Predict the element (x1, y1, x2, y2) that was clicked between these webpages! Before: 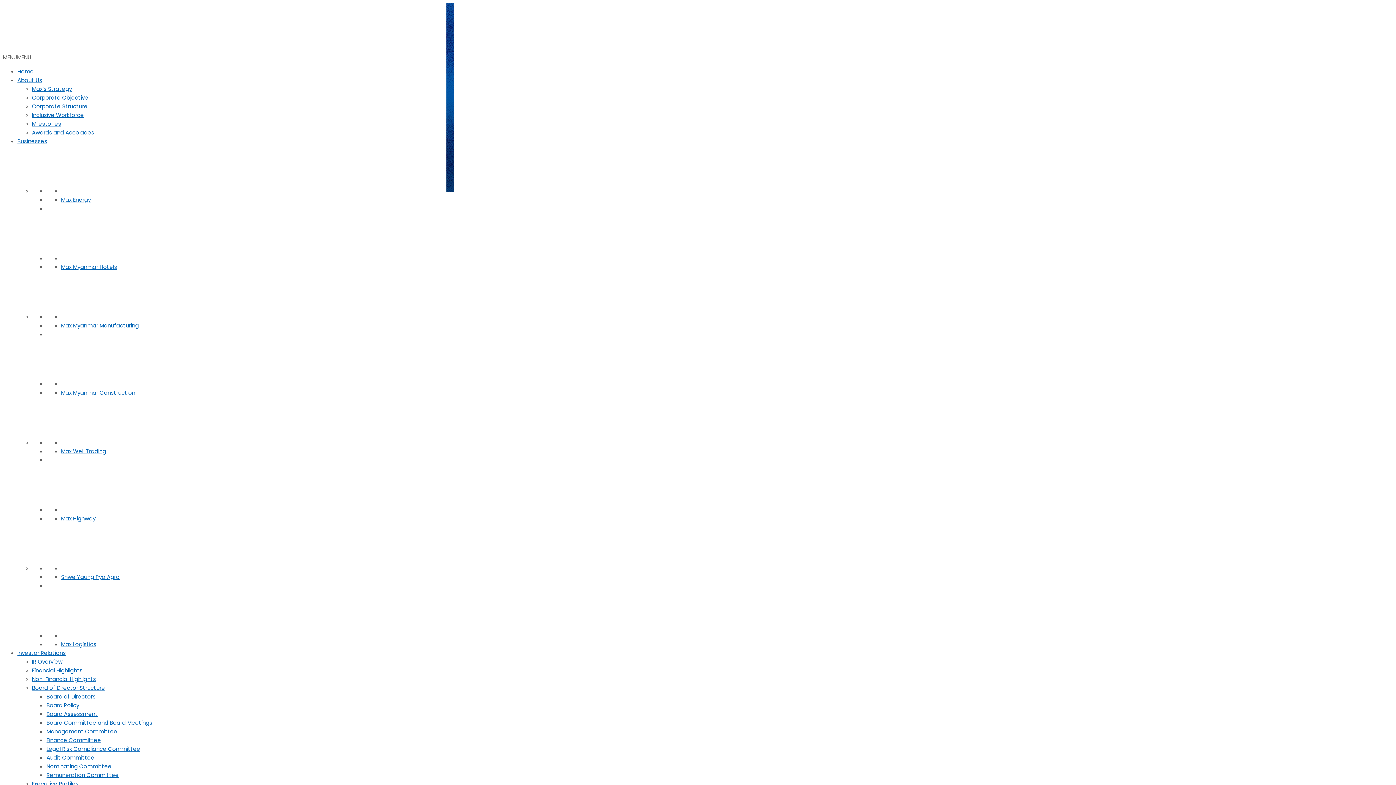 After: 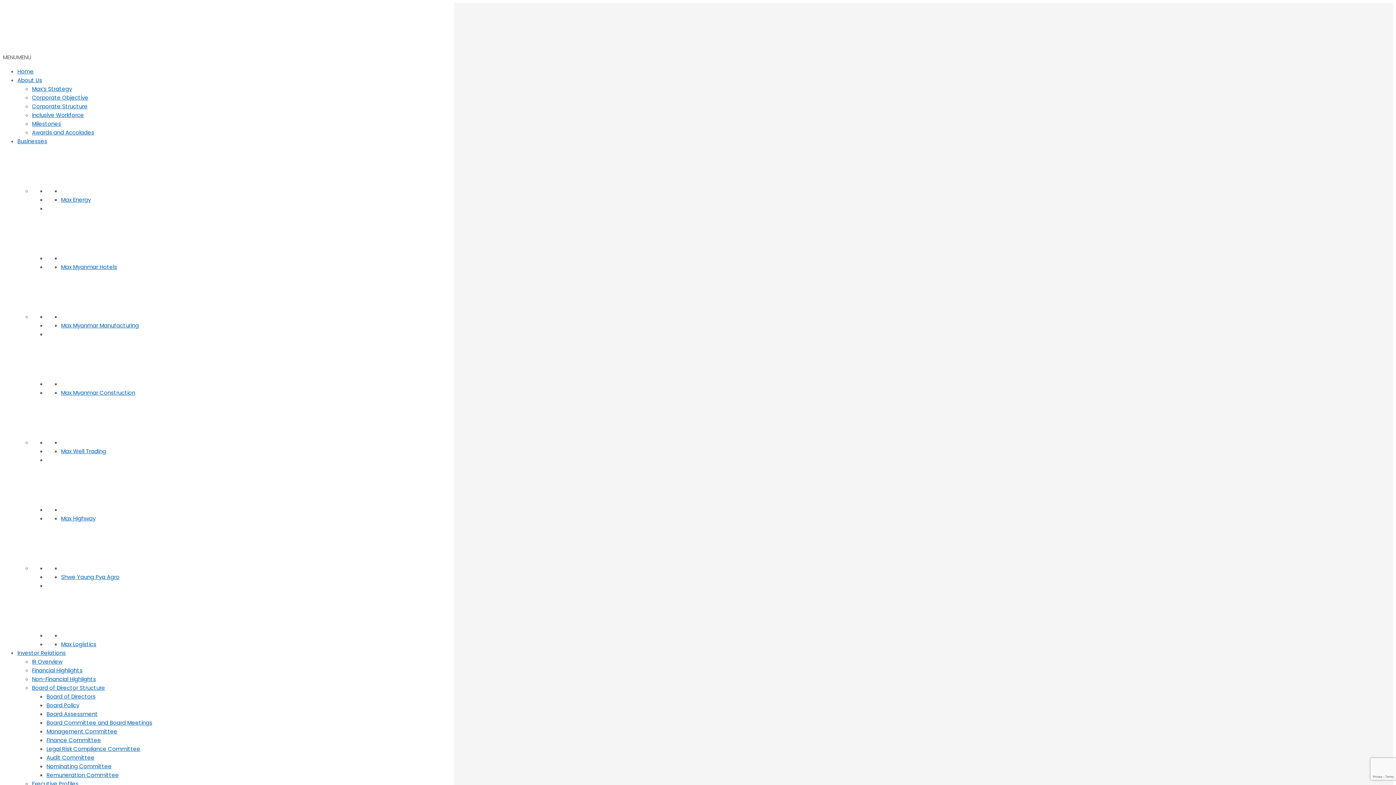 Action: label: Executive Profiles bbox: (32, 780, 78, 788)